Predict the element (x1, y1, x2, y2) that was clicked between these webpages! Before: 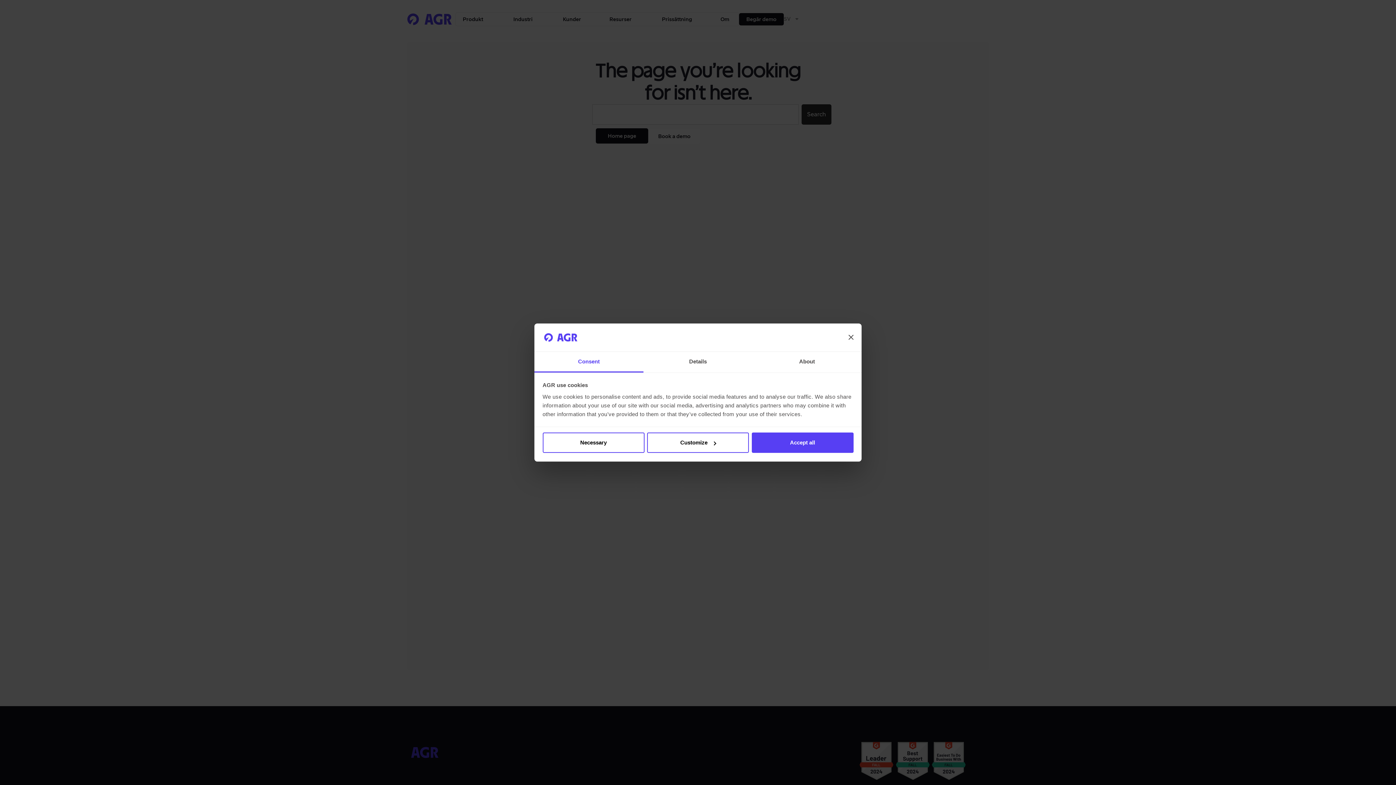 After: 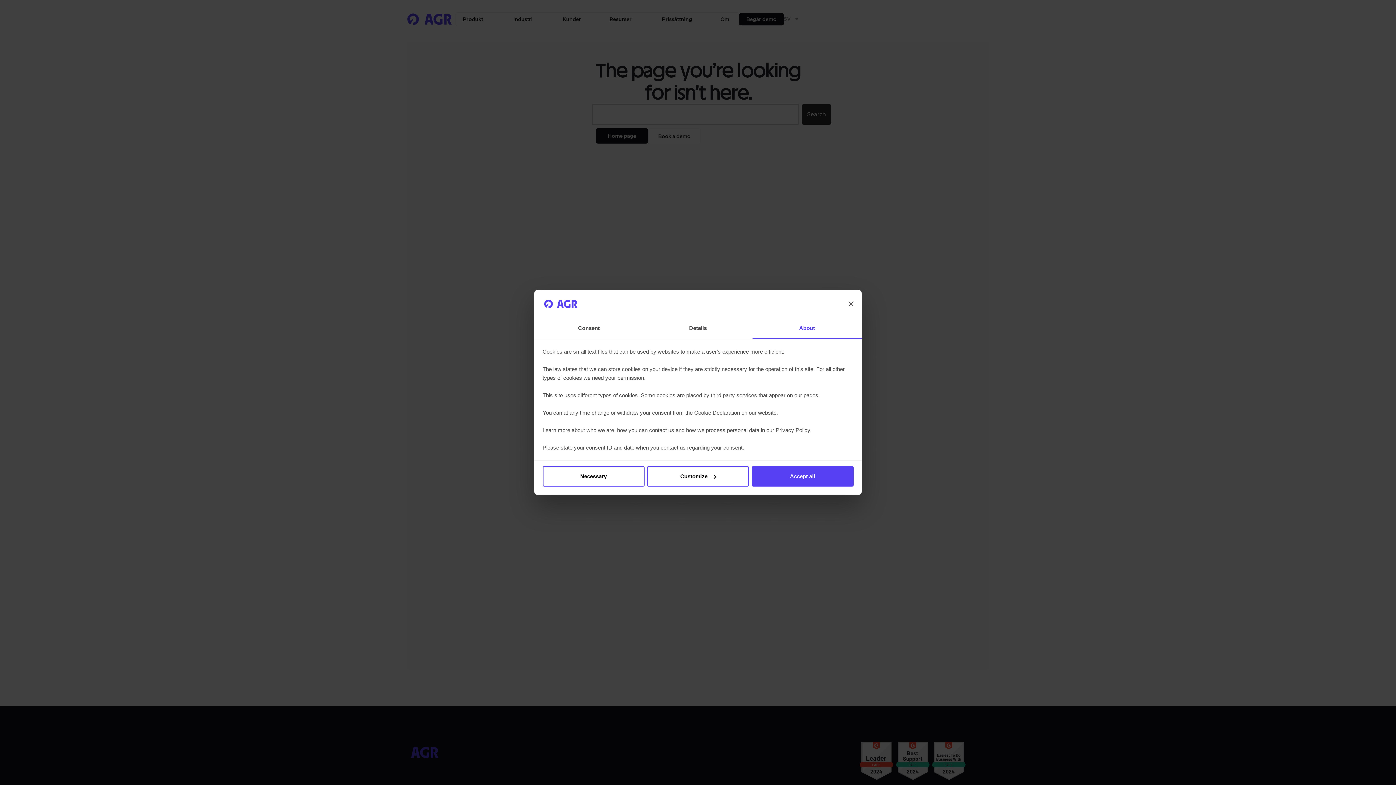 Action: label: About bbox: (752, 351, 861, 372)